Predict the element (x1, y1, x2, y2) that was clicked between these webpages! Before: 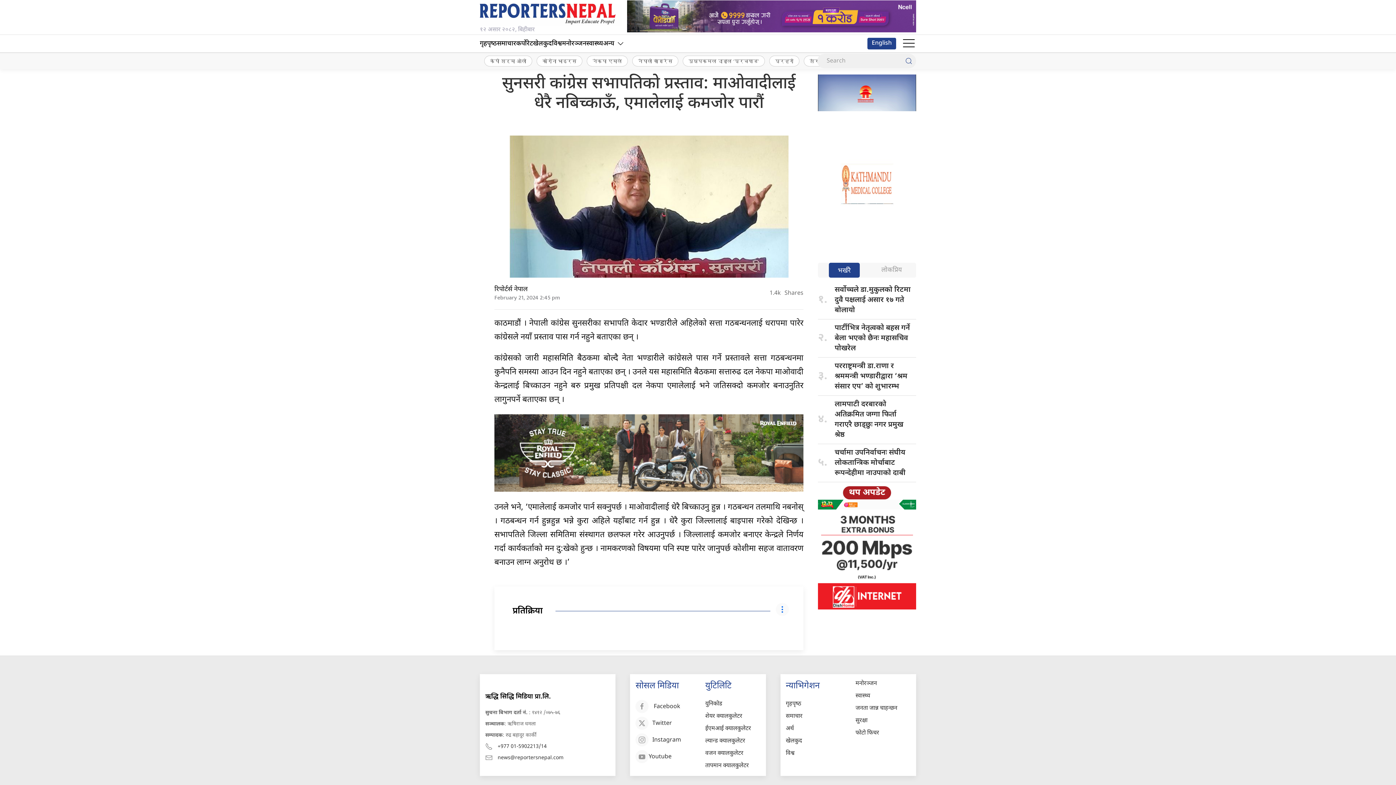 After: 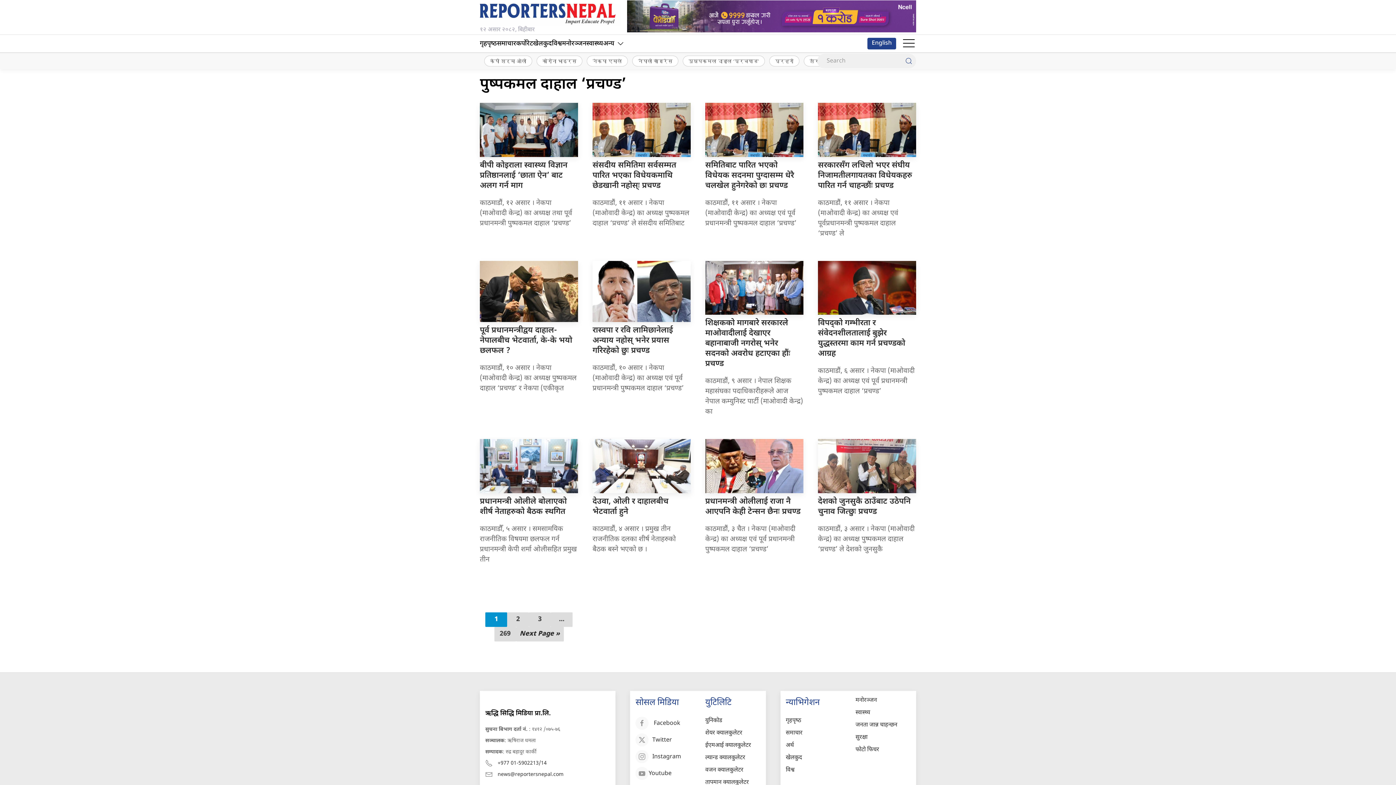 Action: label: पुष्पकमल दाहाल ‘प्रचण्ड’ bbox: (682, 55, 765, 66)